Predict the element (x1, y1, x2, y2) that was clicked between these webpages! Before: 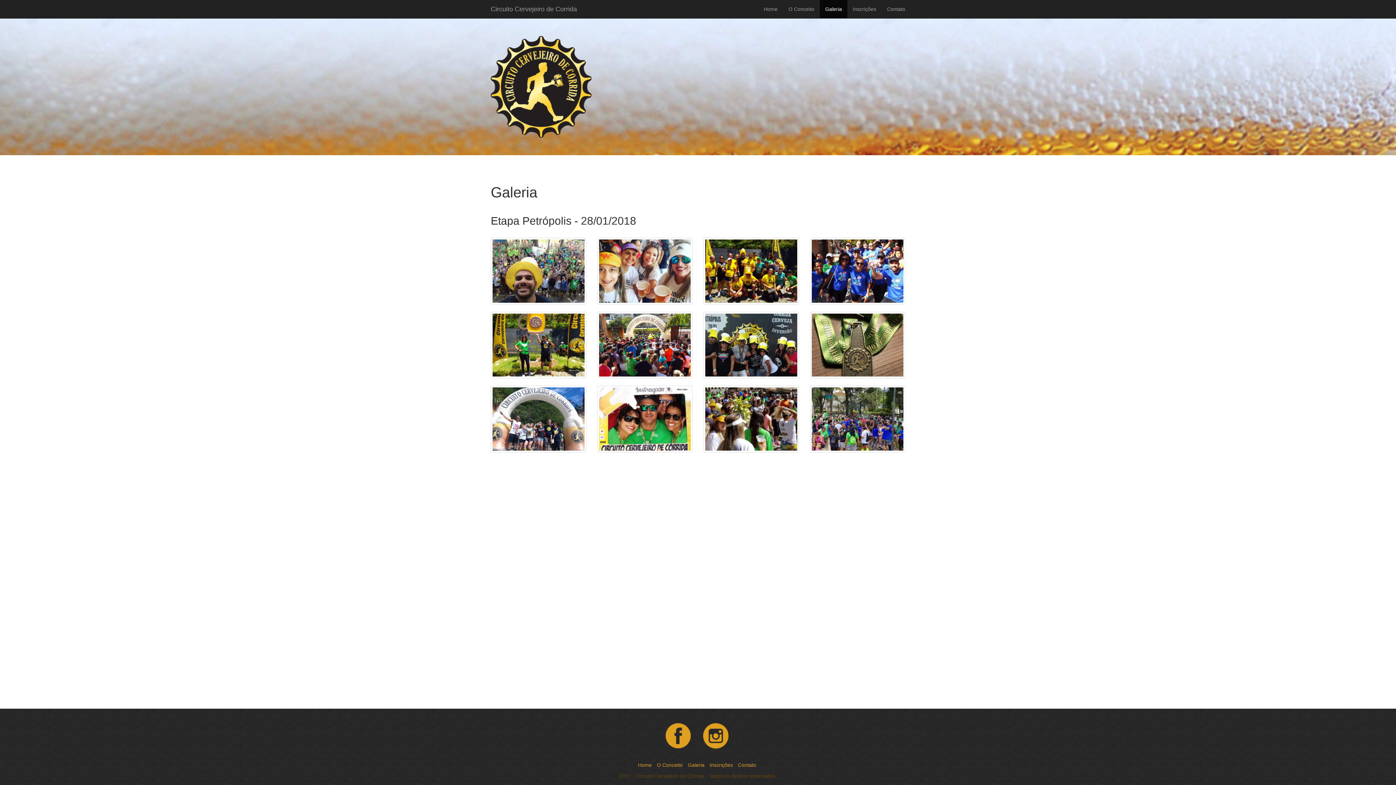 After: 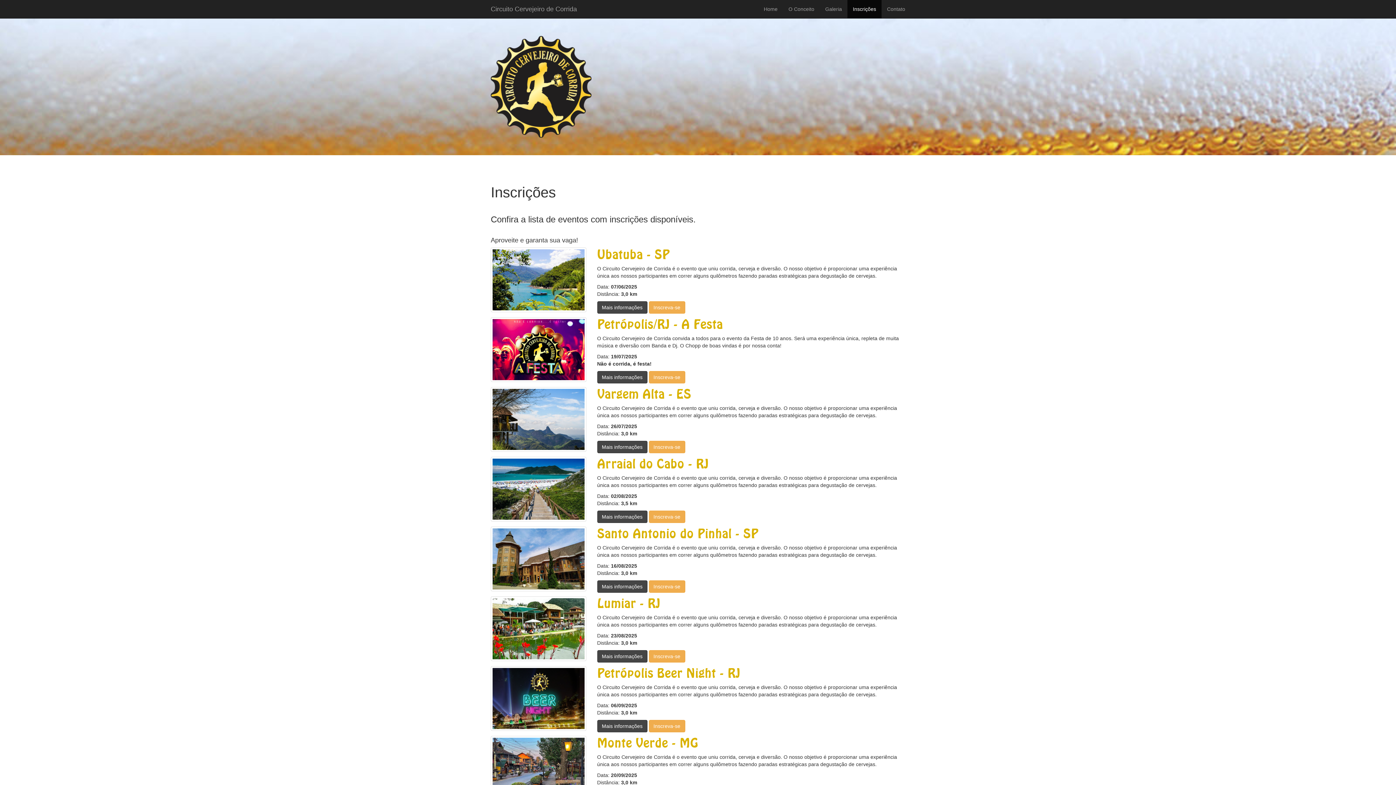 Action: label: Inscrições bbox: (847, 0, 881, 18)